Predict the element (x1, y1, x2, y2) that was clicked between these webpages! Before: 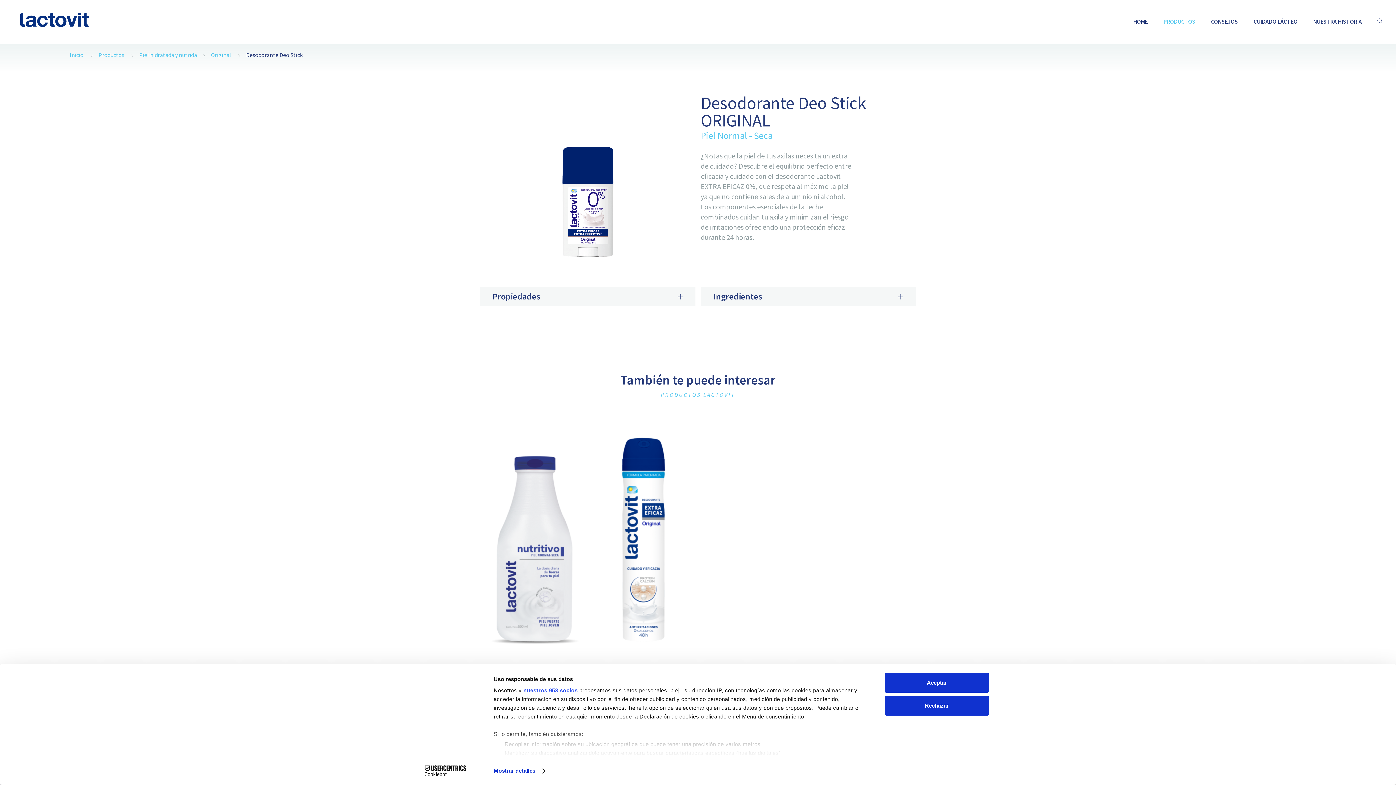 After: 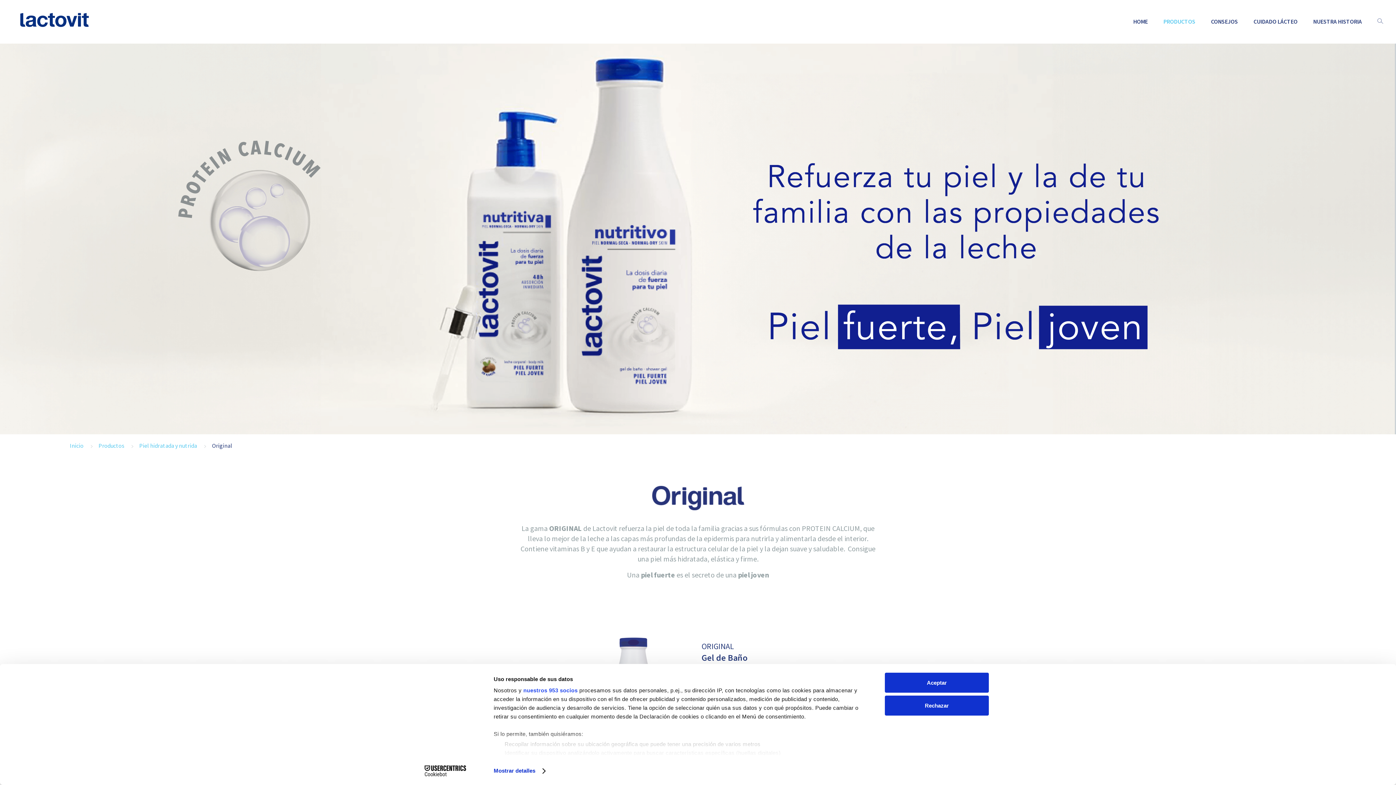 Action: bbox: (210, 51, 231, 58) label: Original